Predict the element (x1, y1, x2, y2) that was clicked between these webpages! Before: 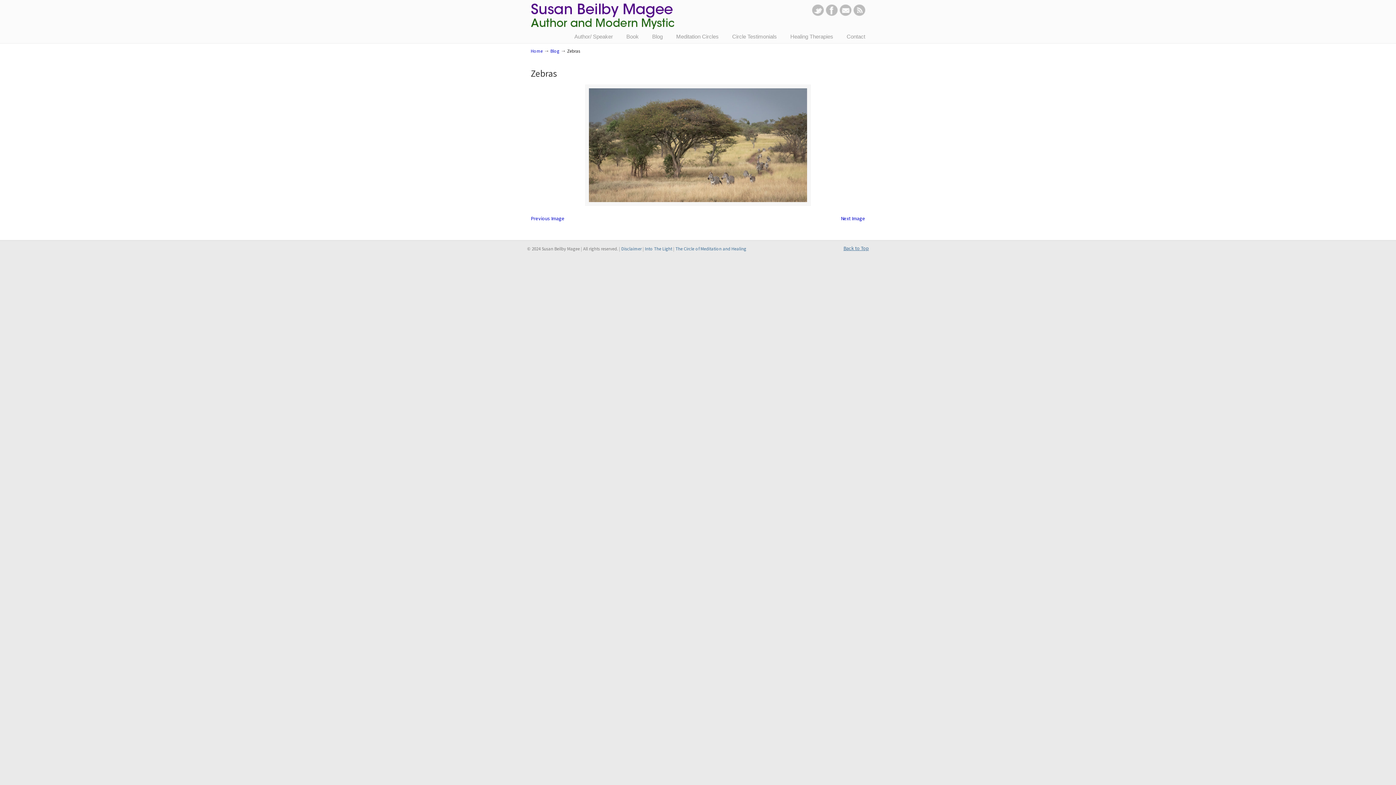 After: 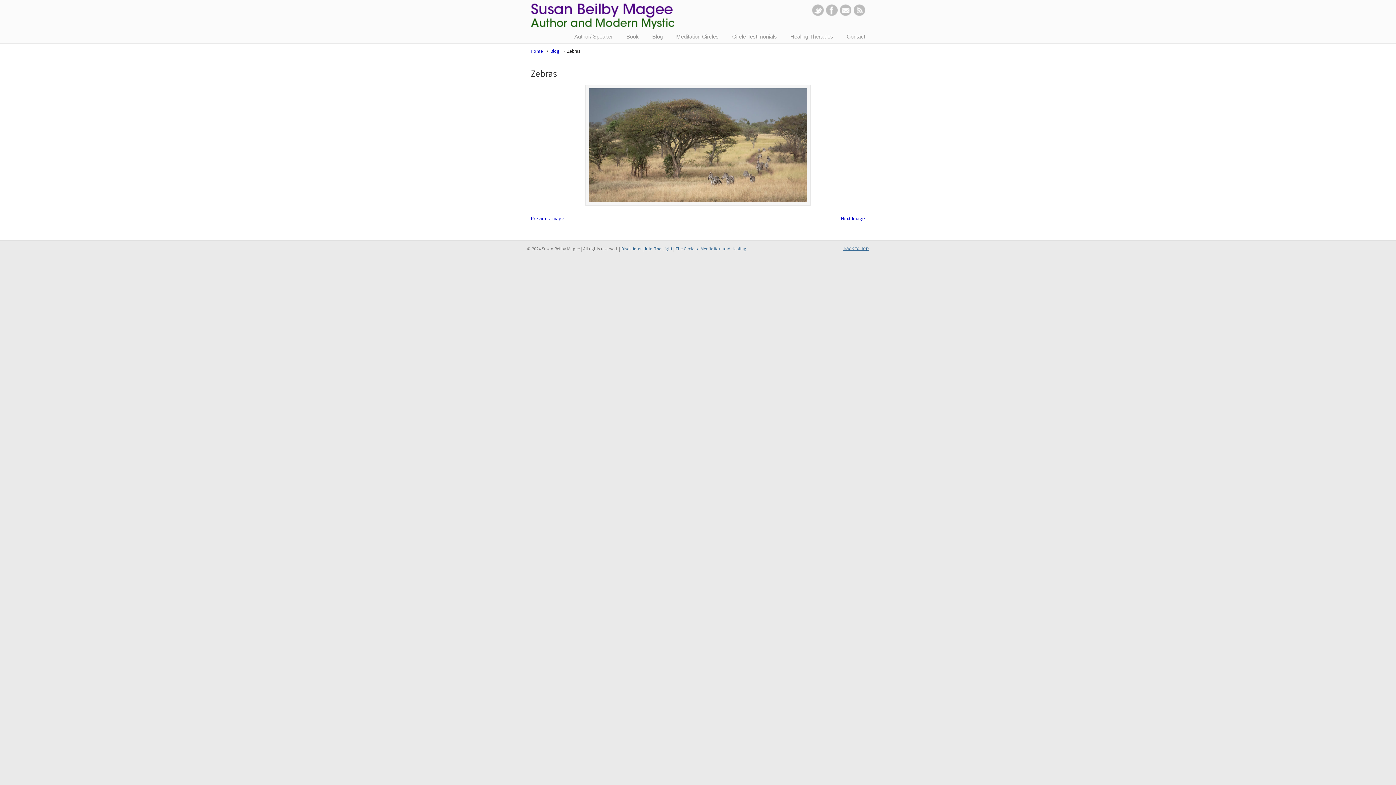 Action: bbox: (812, 10, 824, 17)